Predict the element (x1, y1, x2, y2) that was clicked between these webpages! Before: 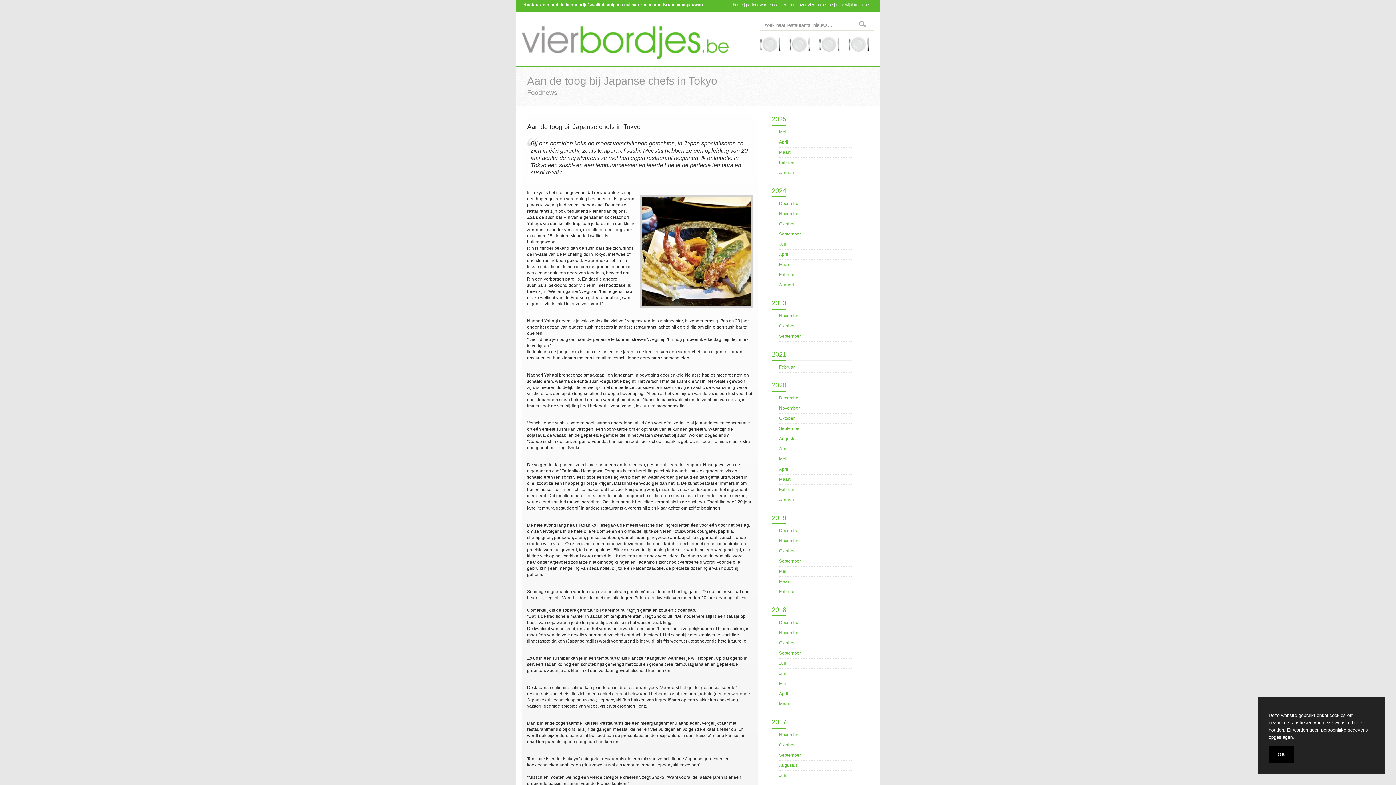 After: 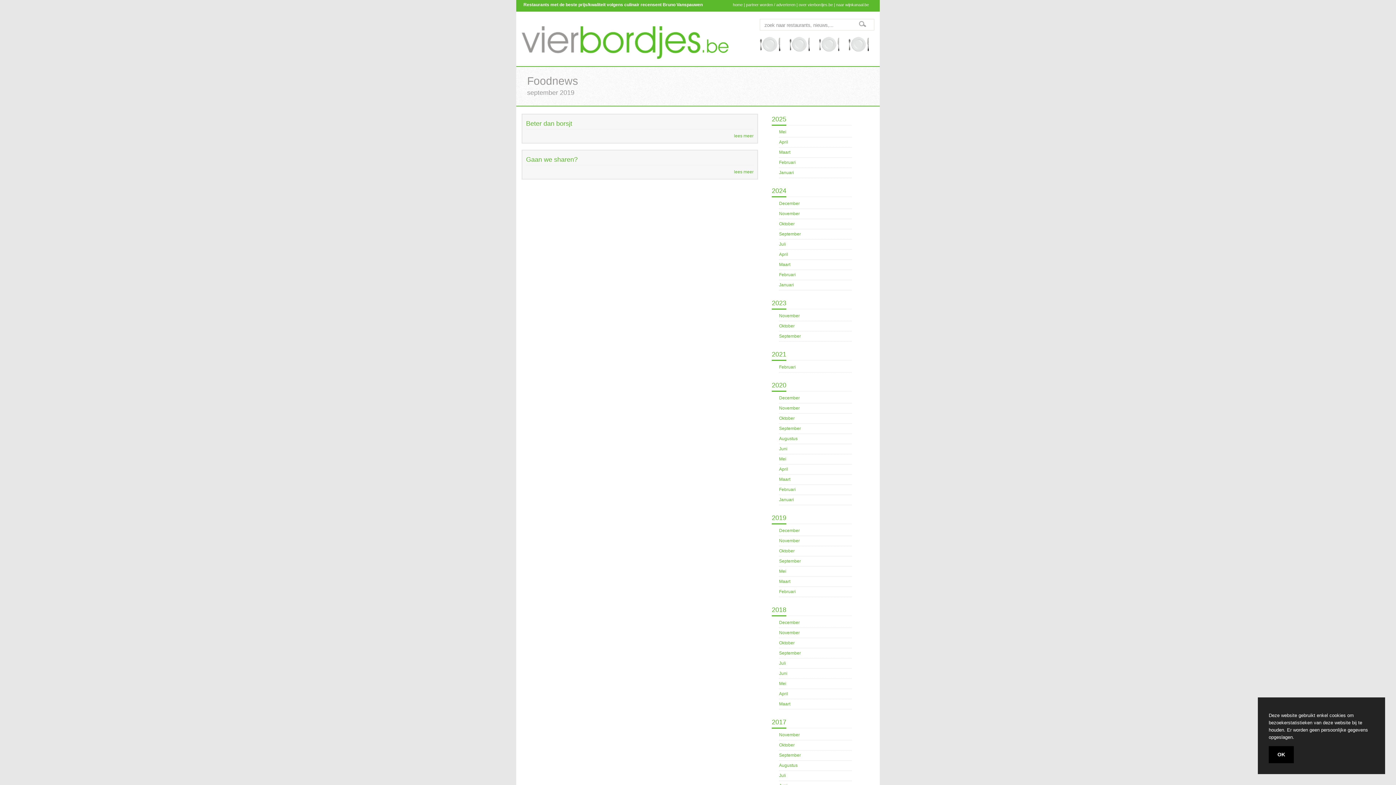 Action: bbox: (779, 558, 801, 564) label: September